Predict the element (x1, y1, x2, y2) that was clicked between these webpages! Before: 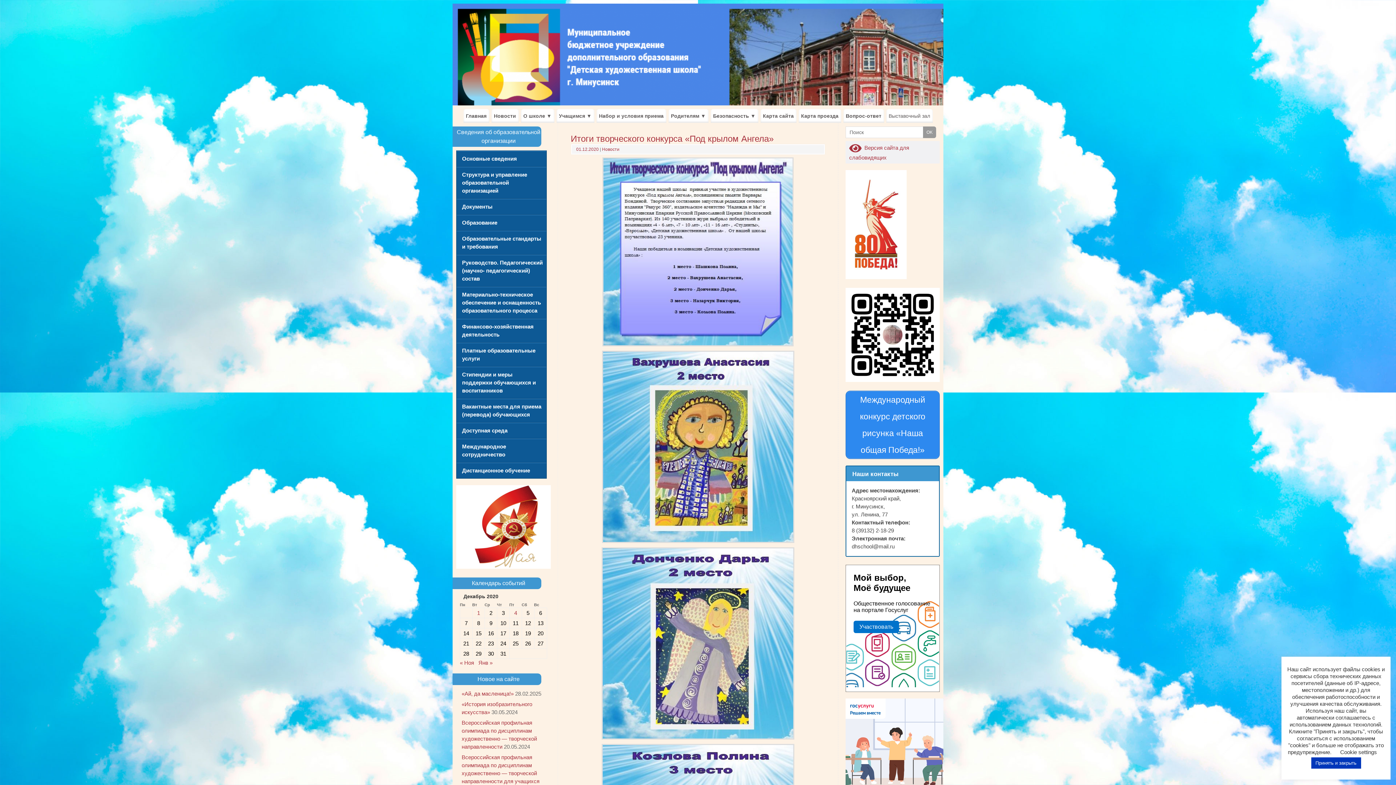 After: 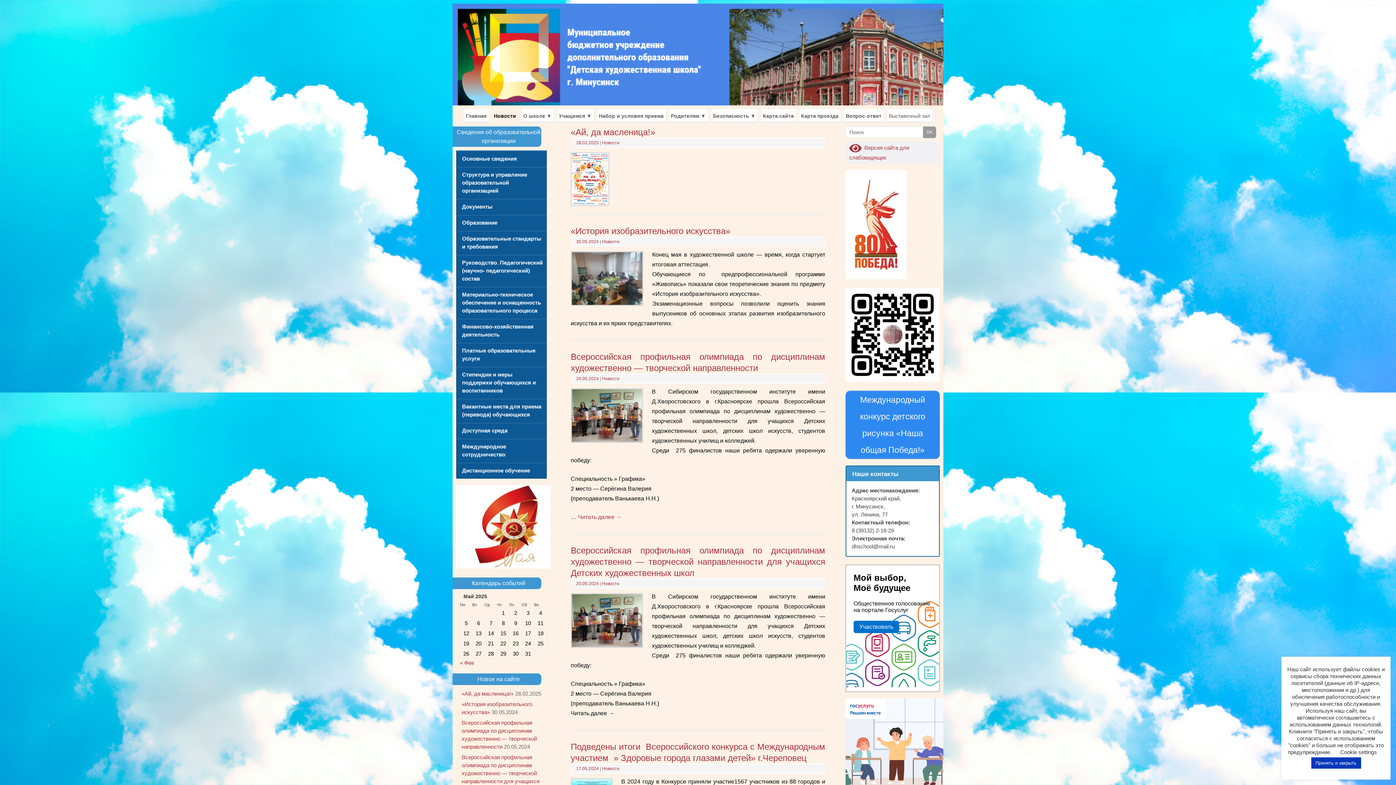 Action: bbox: (602, 146, 619, 152) label: Новости